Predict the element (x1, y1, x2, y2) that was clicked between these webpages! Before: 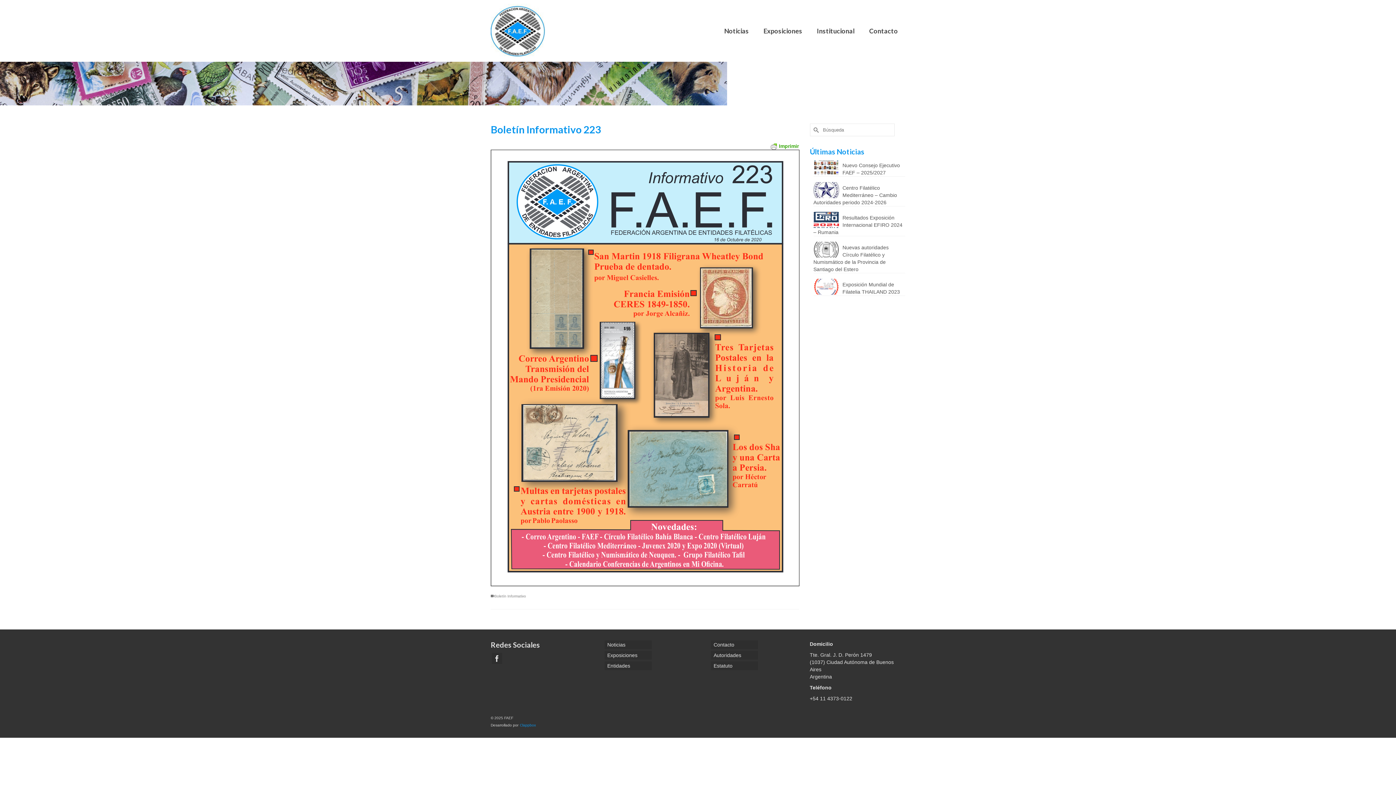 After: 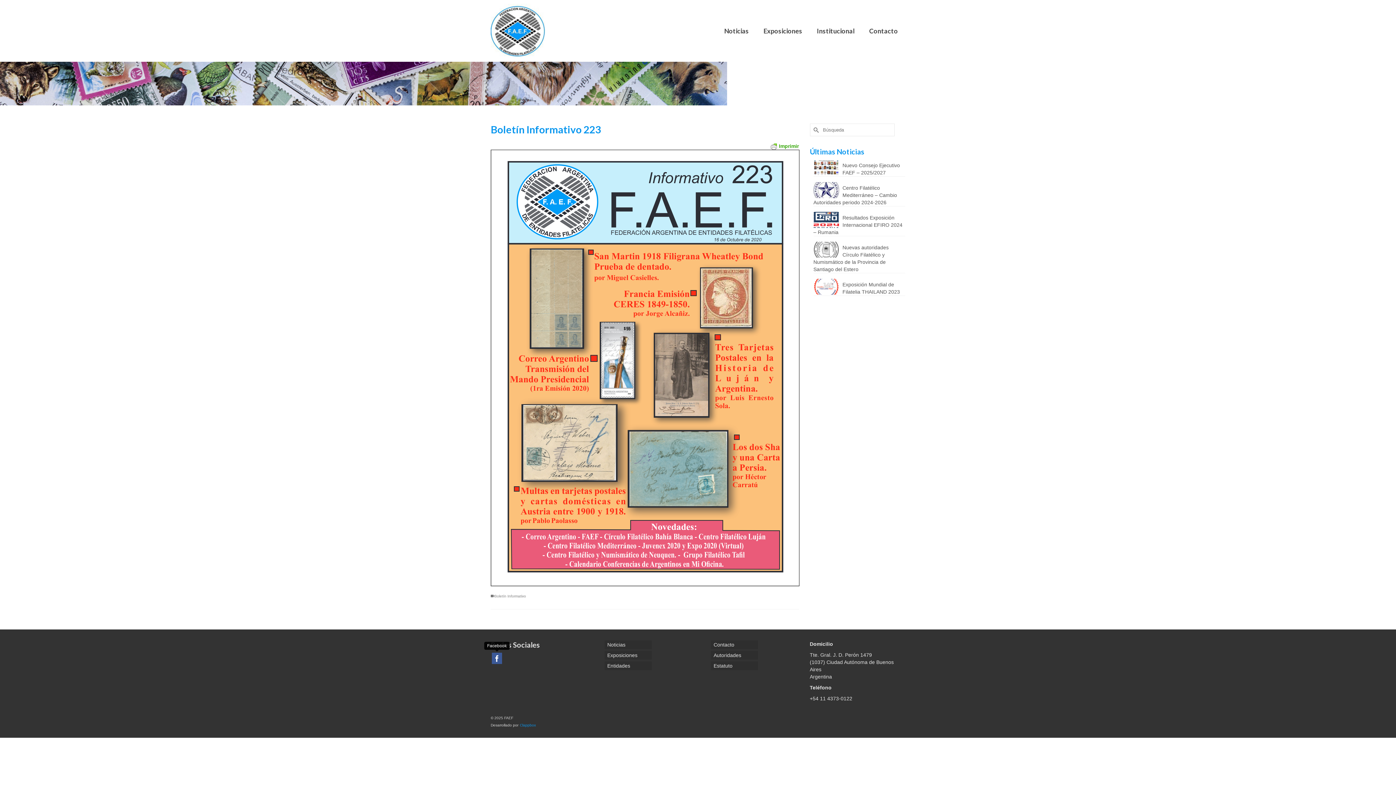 Action: label: Facebook bbox: (492, 652, 502, 664)